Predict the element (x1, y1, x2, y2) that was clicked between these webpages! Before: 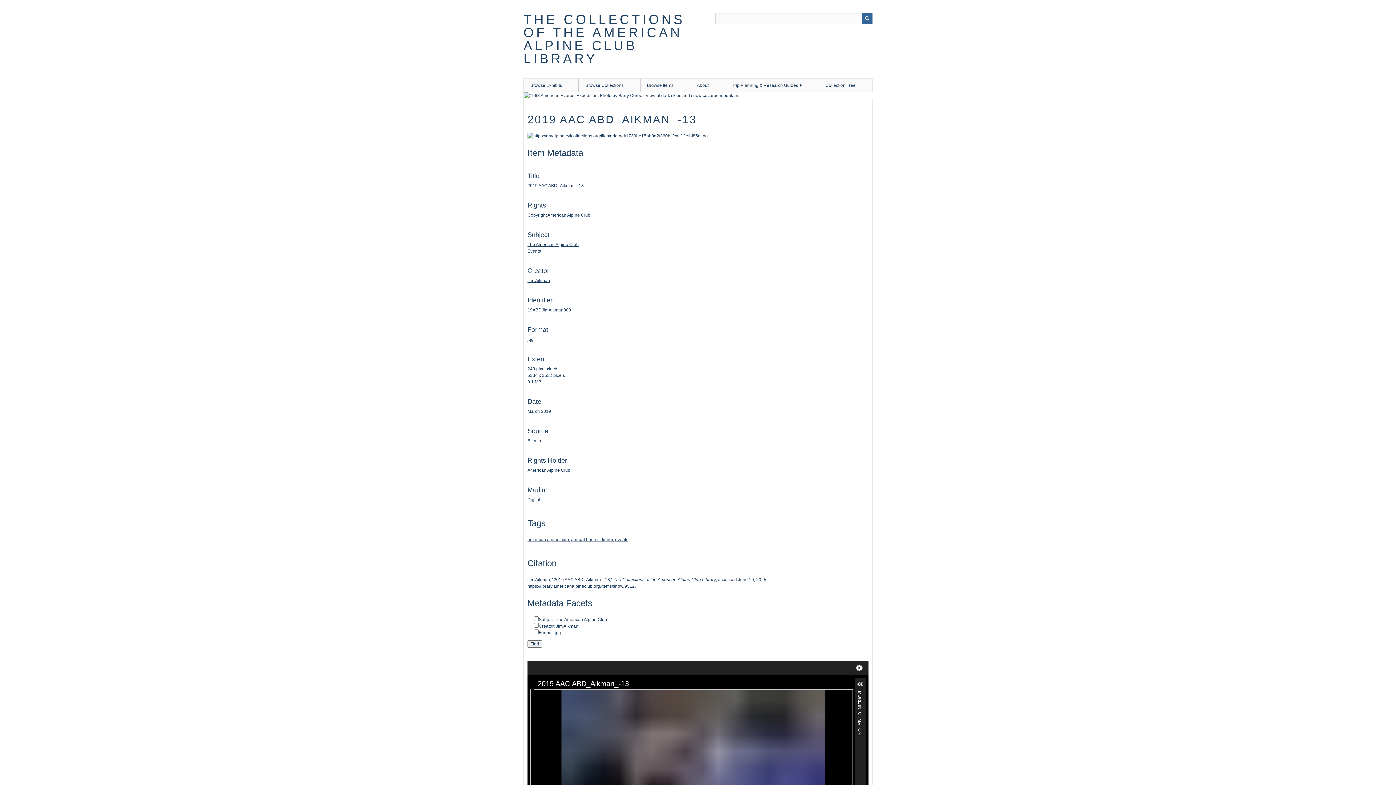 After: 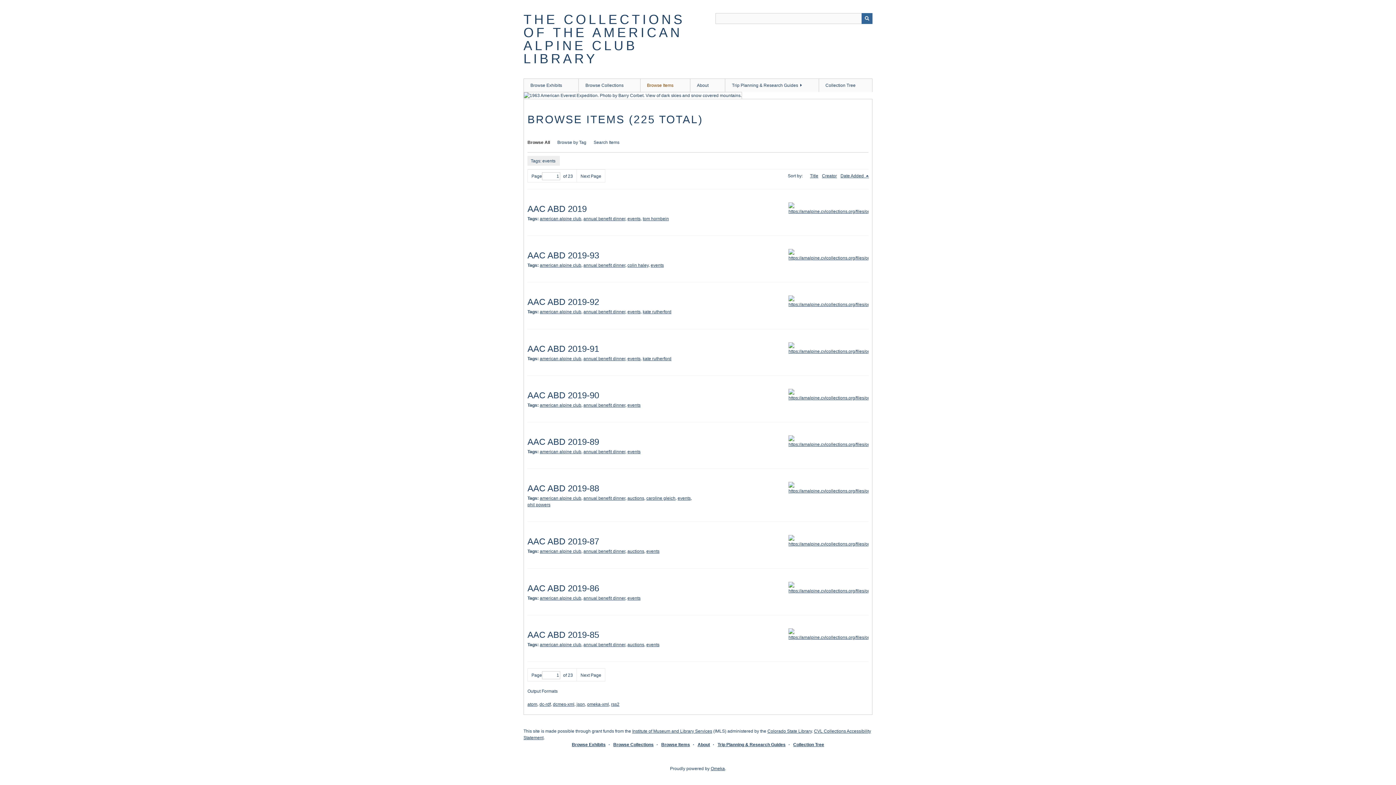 Action: bbox: (615, 537, 628, 542) label: events